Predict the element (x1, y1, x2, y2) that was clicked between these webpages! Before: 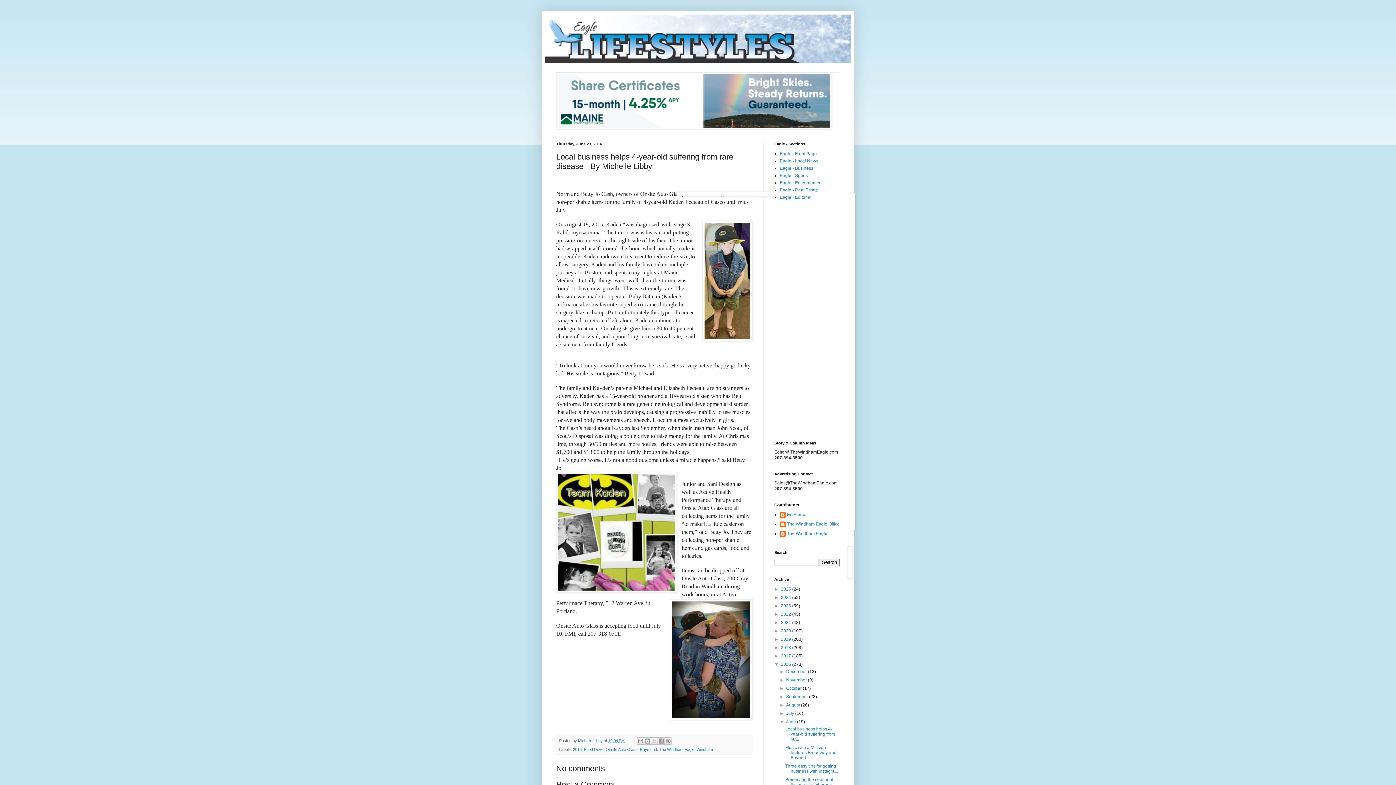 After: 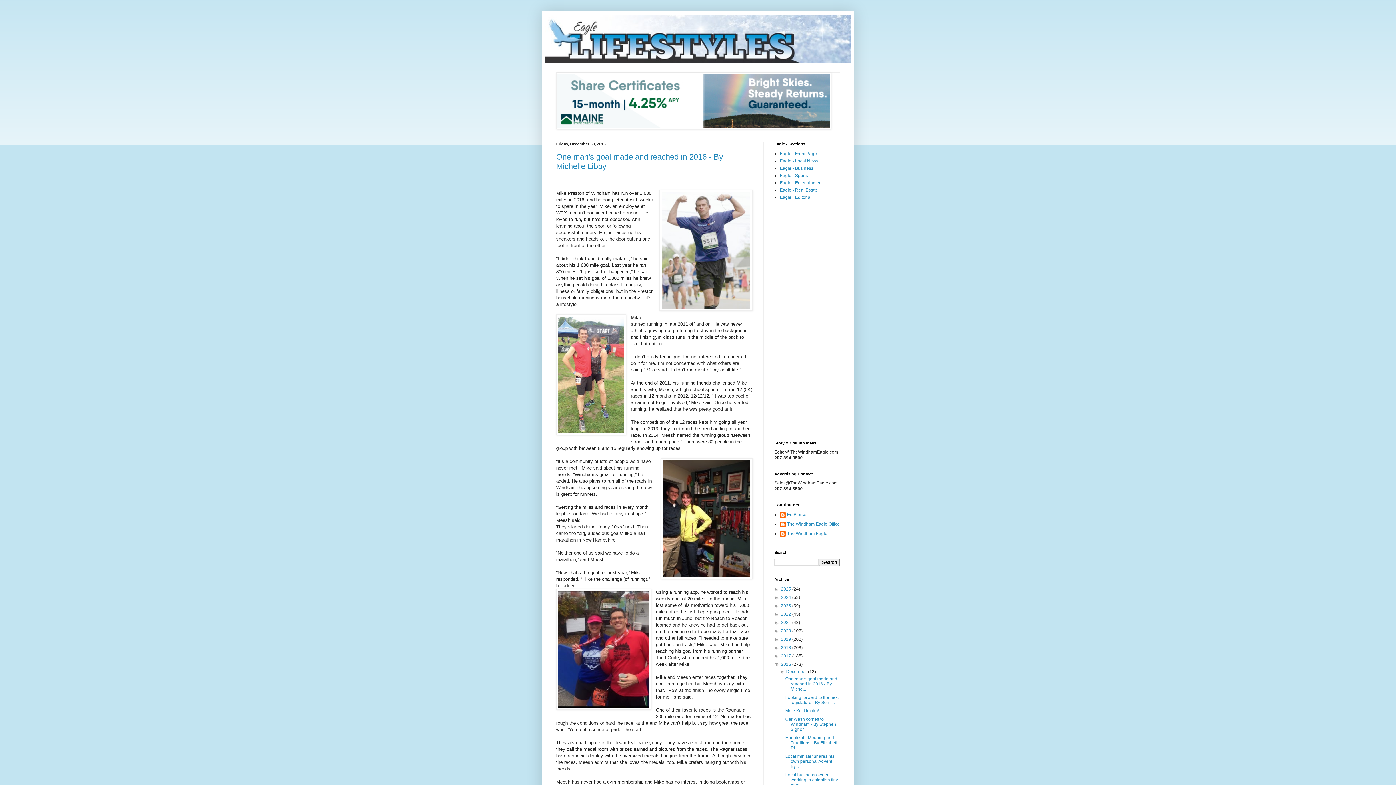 Action: label: December  bbox: (786, 669, 808, 674)